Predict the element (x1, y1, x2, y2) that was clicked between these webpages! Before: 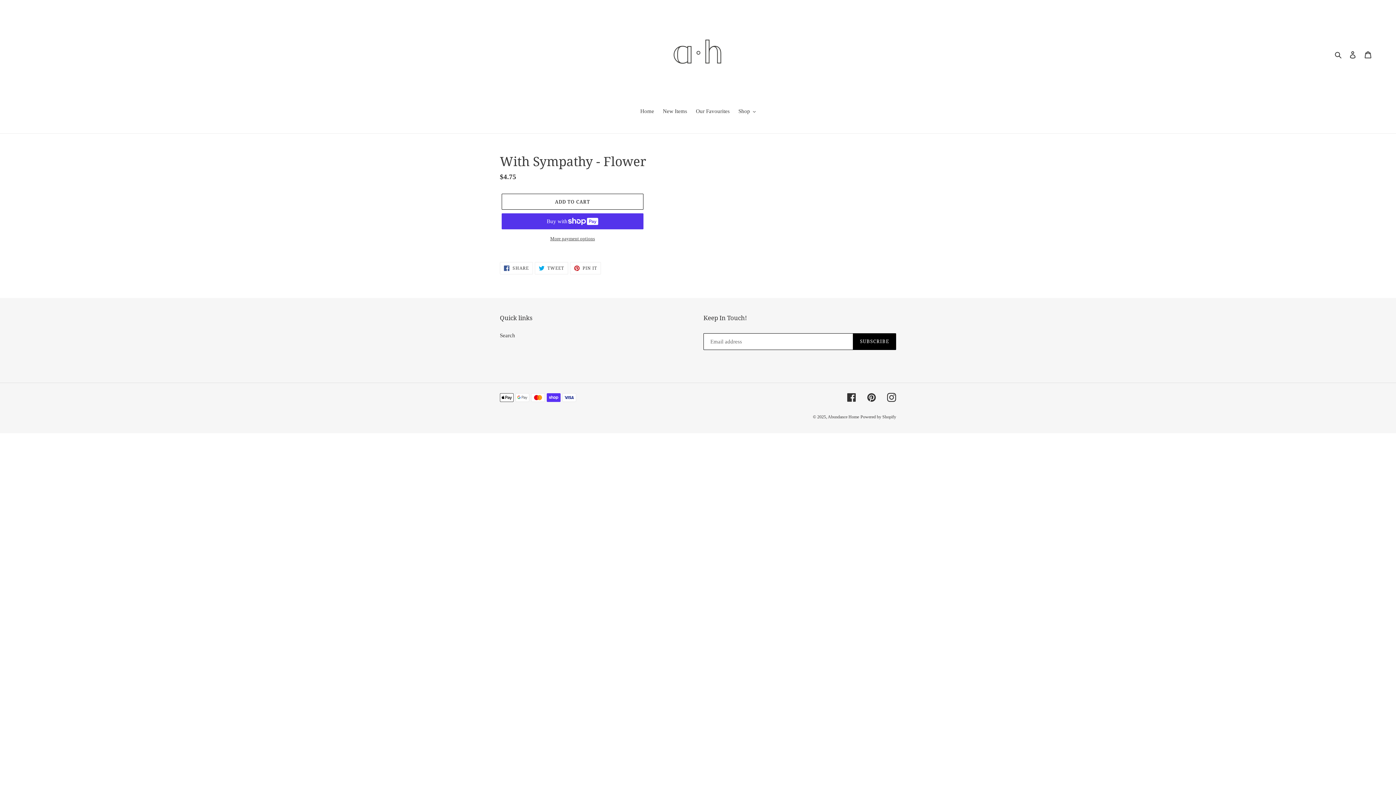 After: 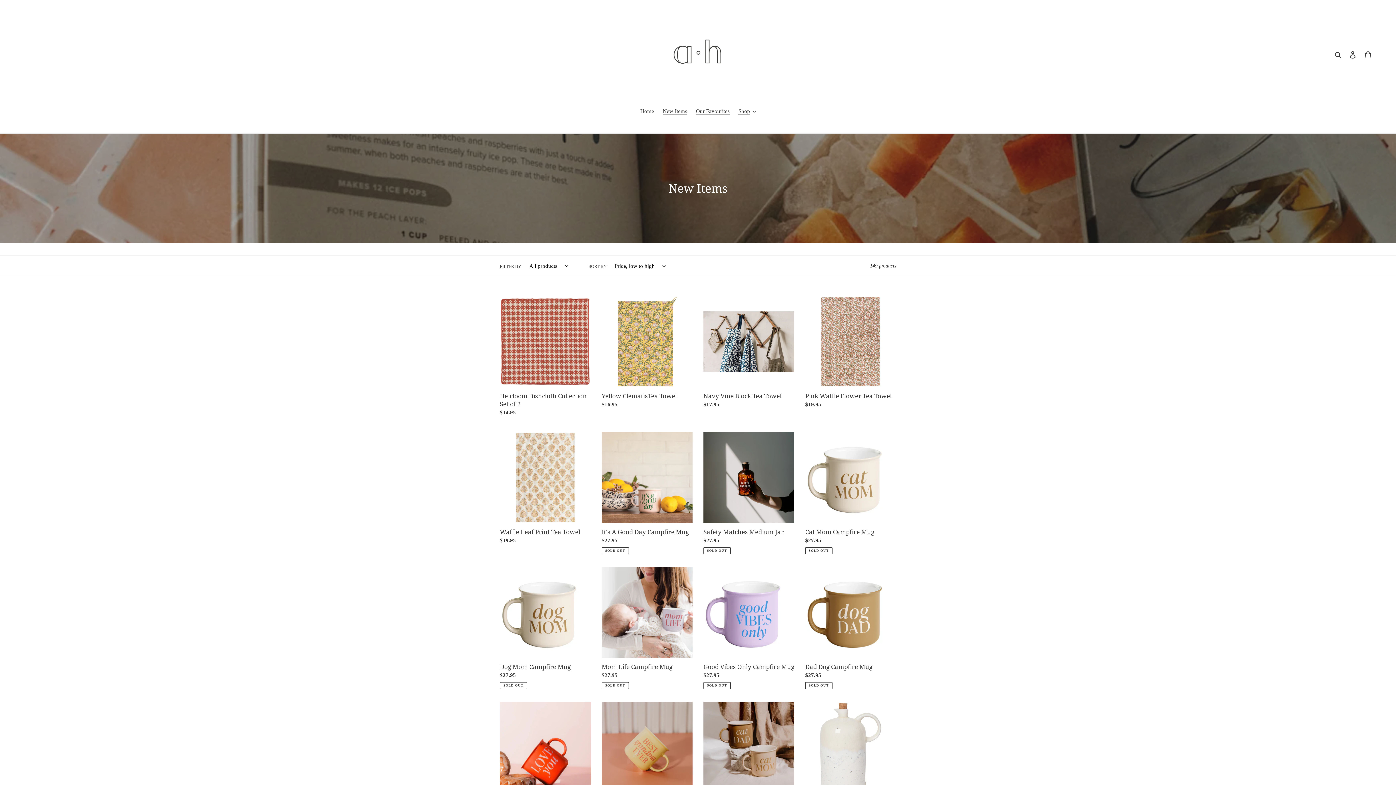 Action: bbox: (692, 107, 733, 116) label: Our Favourites